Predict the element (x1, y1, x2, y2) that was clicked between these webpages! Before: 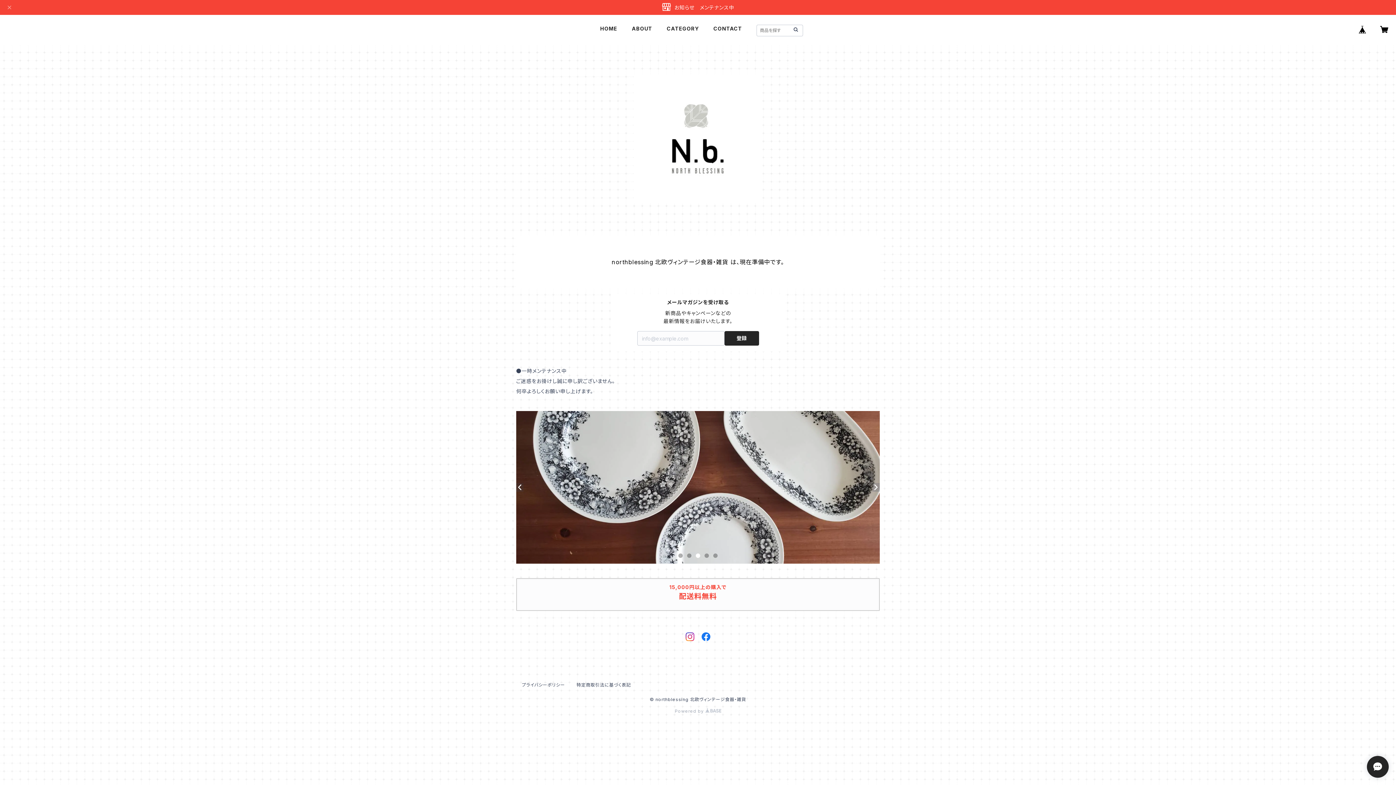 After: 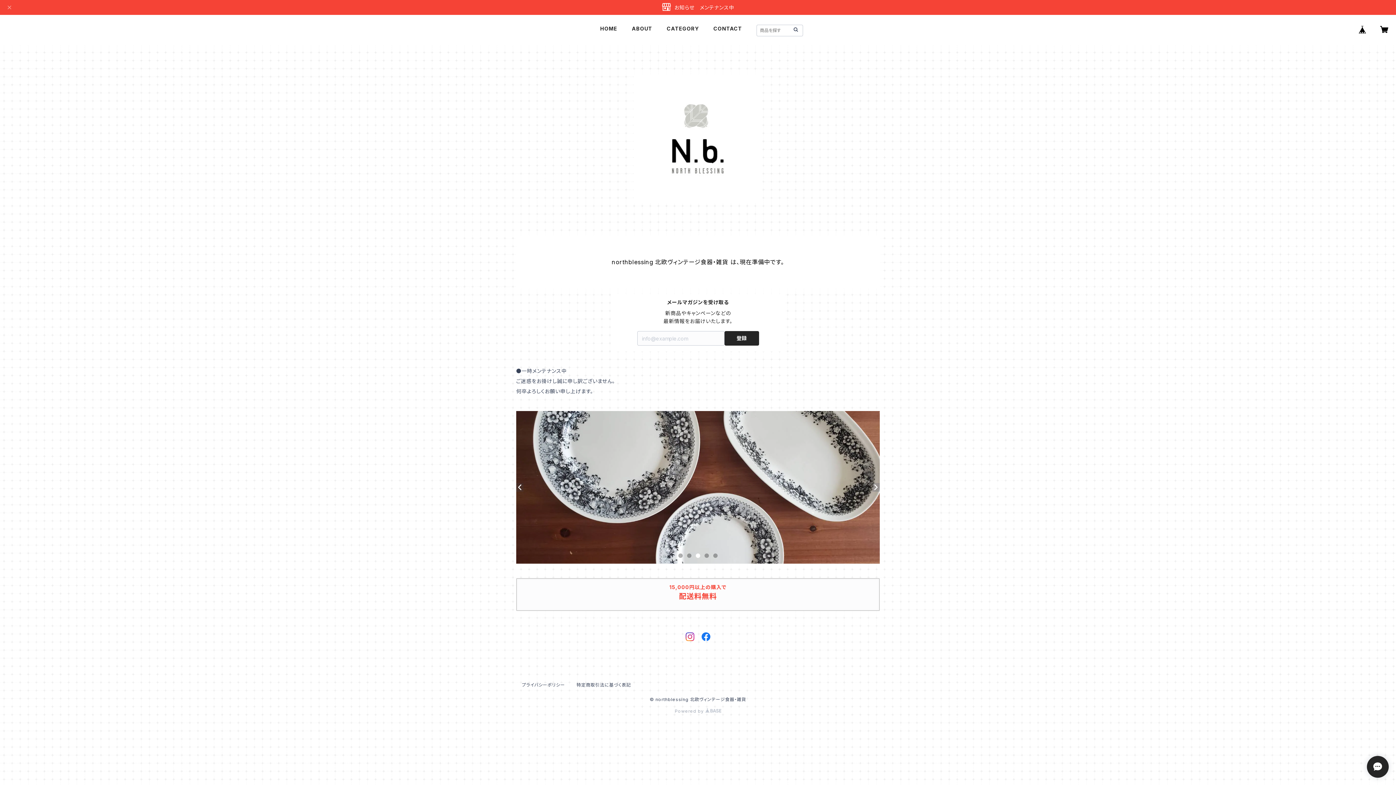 Action: bbox: (792, 26, 799, 33)